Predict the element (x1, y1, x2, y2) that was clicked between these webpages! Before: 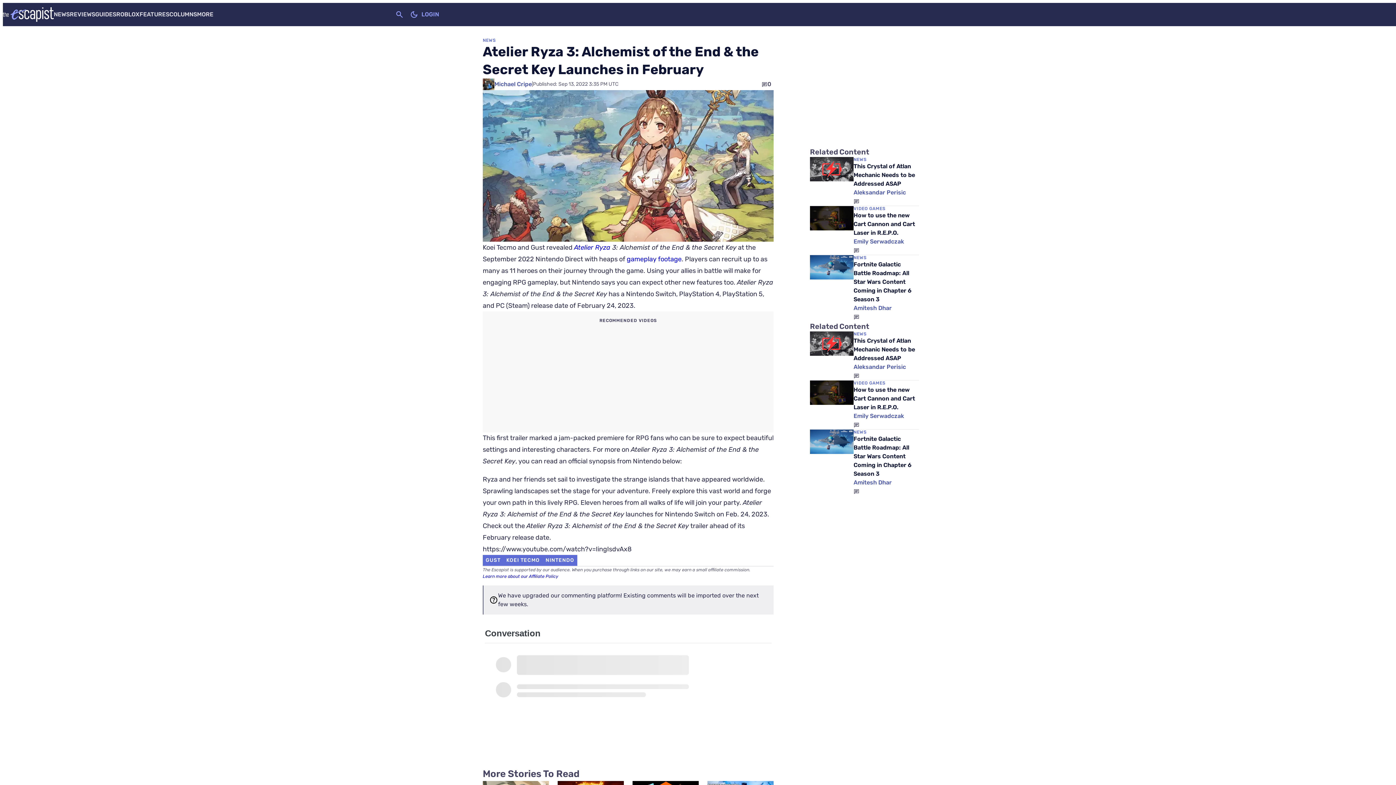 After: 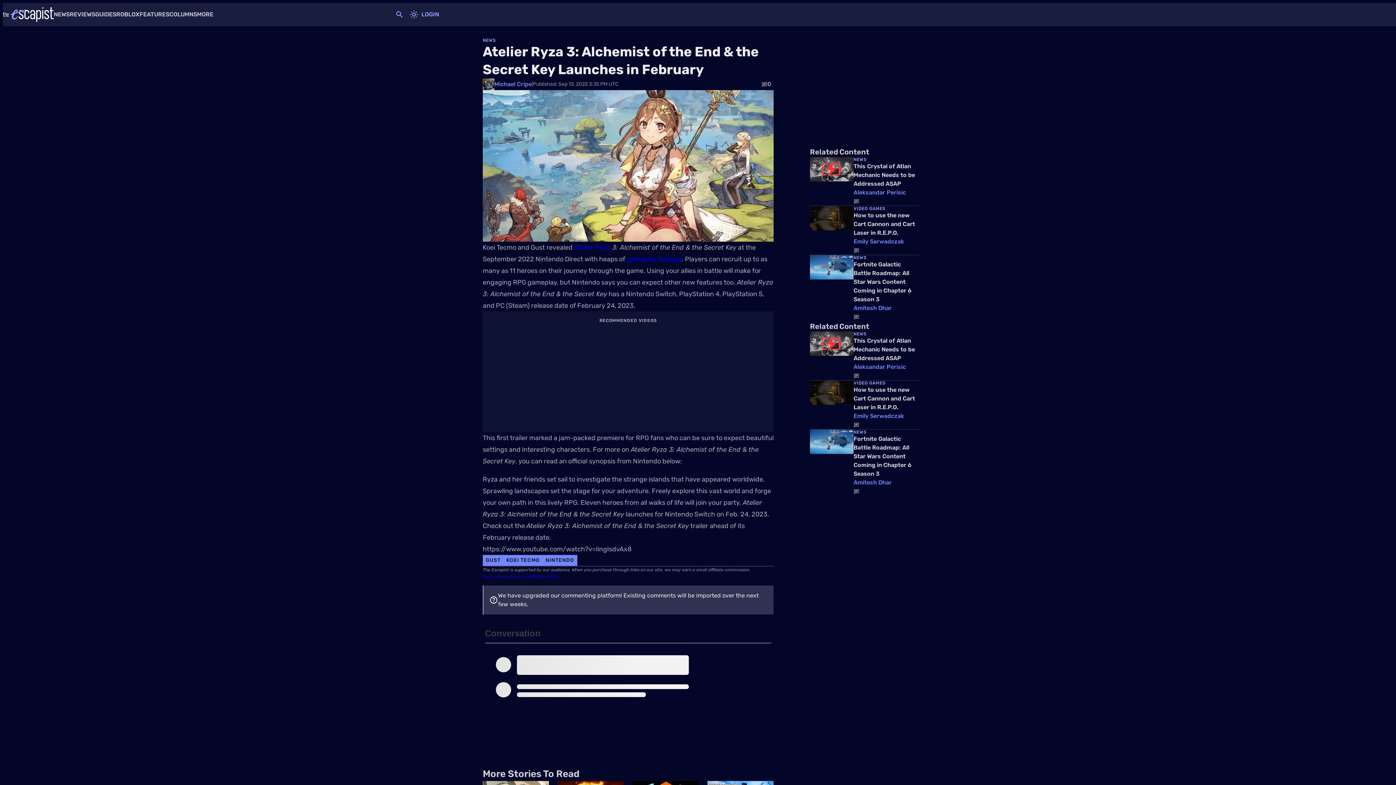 Action: bbox: (407, 7, 421, 21) label: Dark Mode